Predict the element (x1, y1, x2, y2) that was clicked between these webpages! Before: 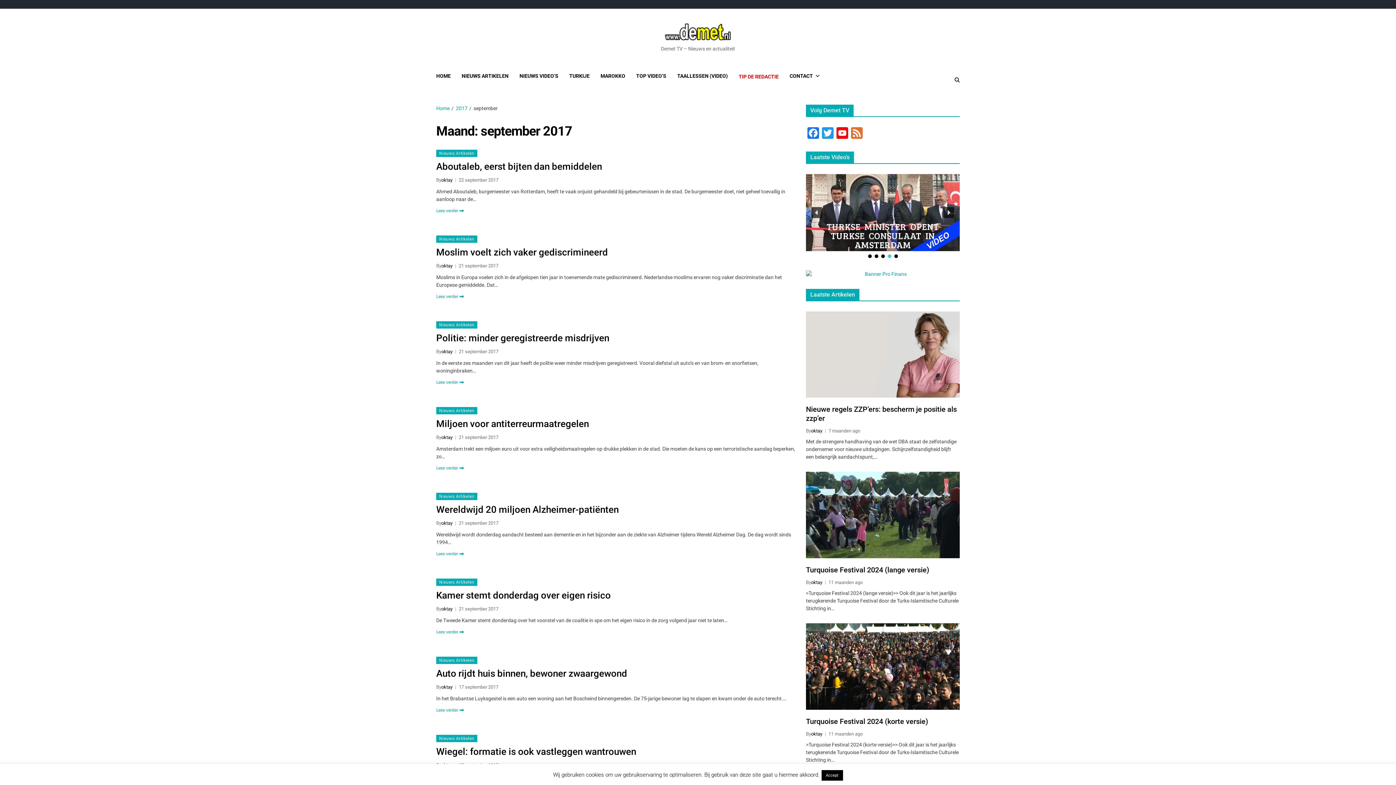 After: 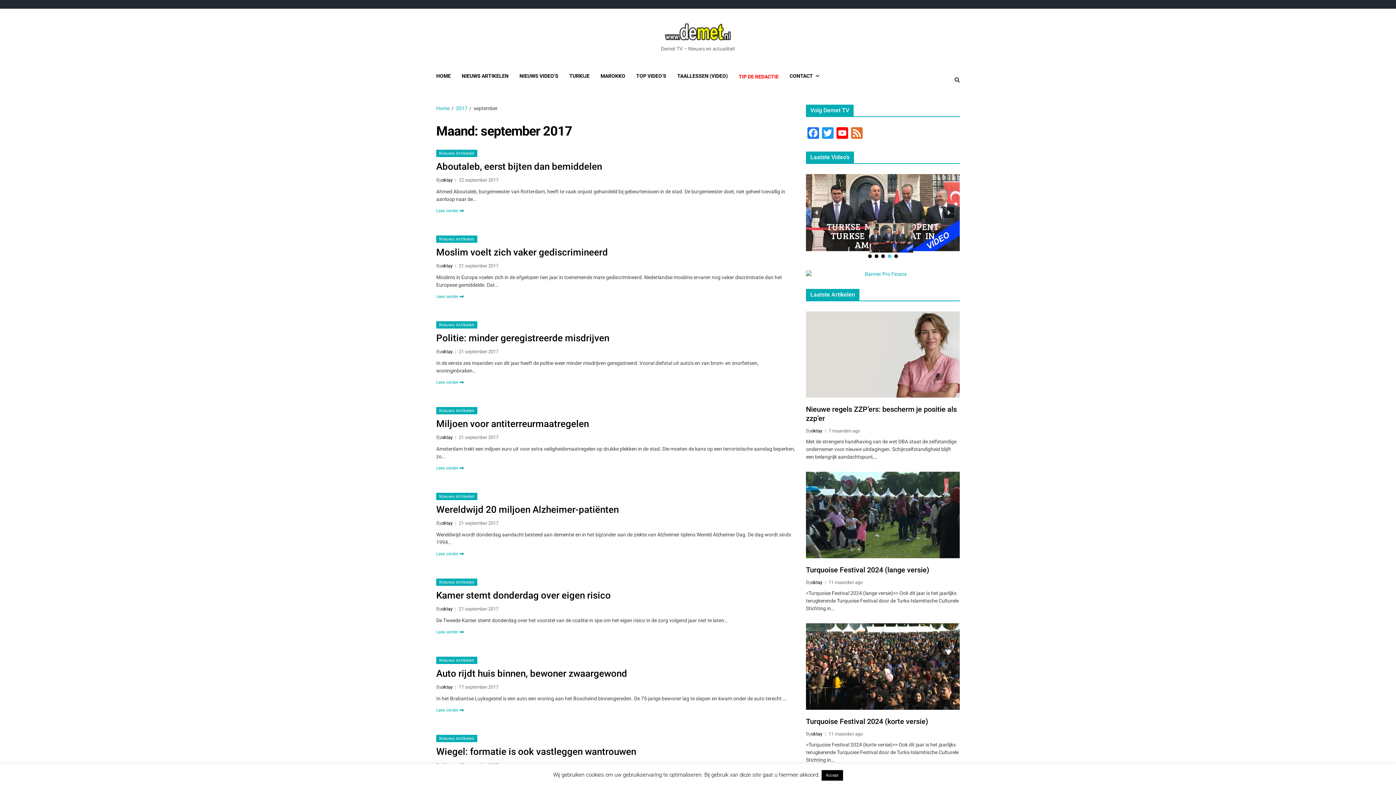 Action: label: Turkse minister opent Turkse consulaat in Amsterdam bbox: (887, 254, 891, 258)